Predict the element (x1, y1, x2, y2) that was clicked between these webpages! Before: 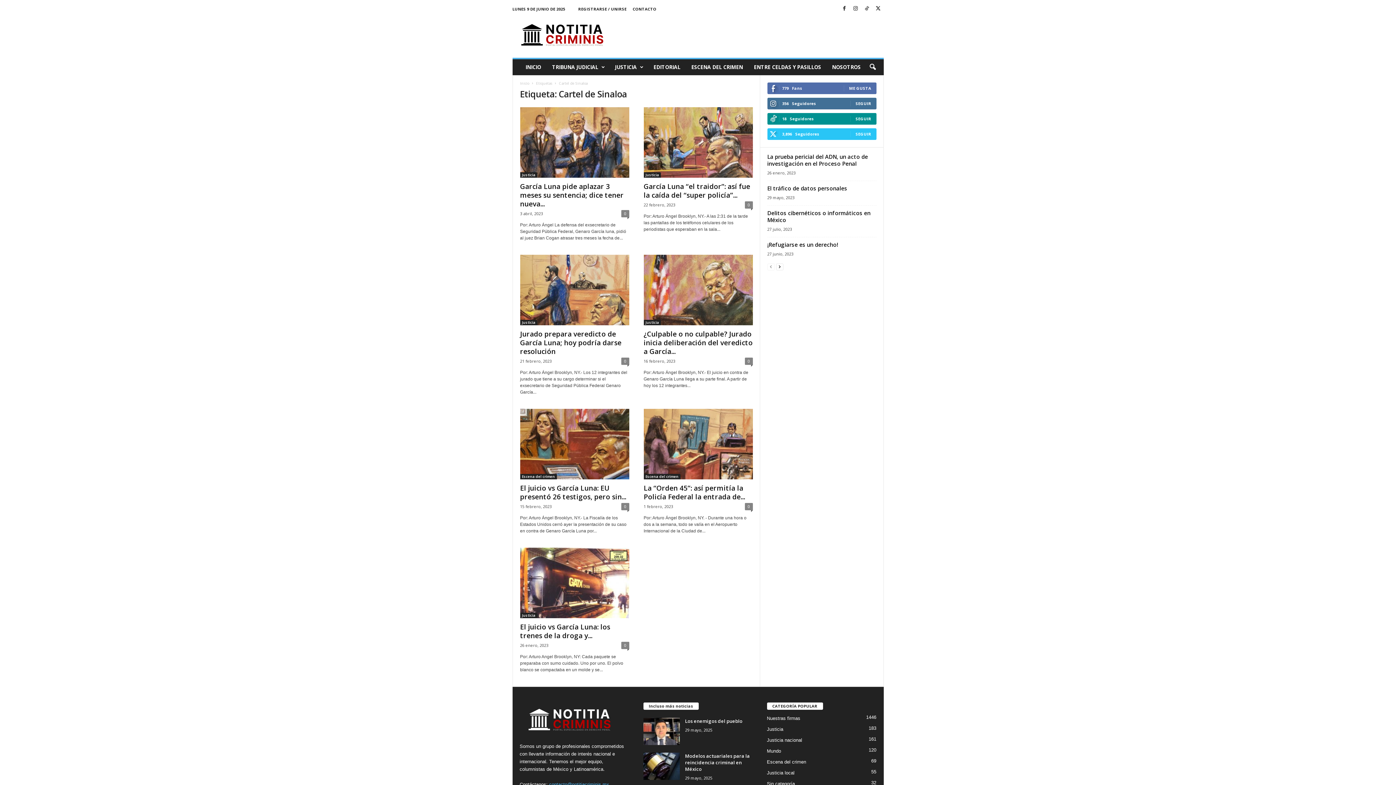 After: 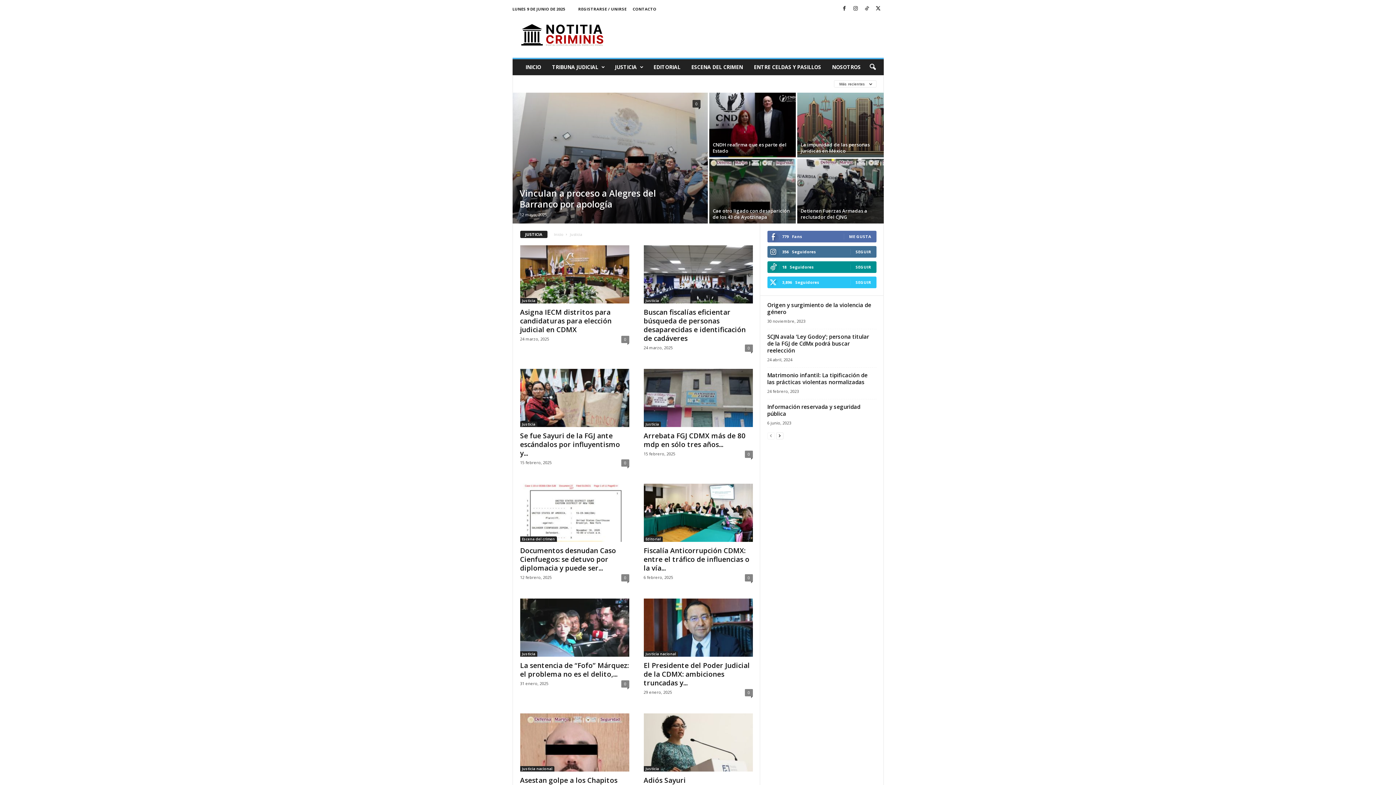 Action: label: Justicia
183 bbox: (767, 726, 783, 732)